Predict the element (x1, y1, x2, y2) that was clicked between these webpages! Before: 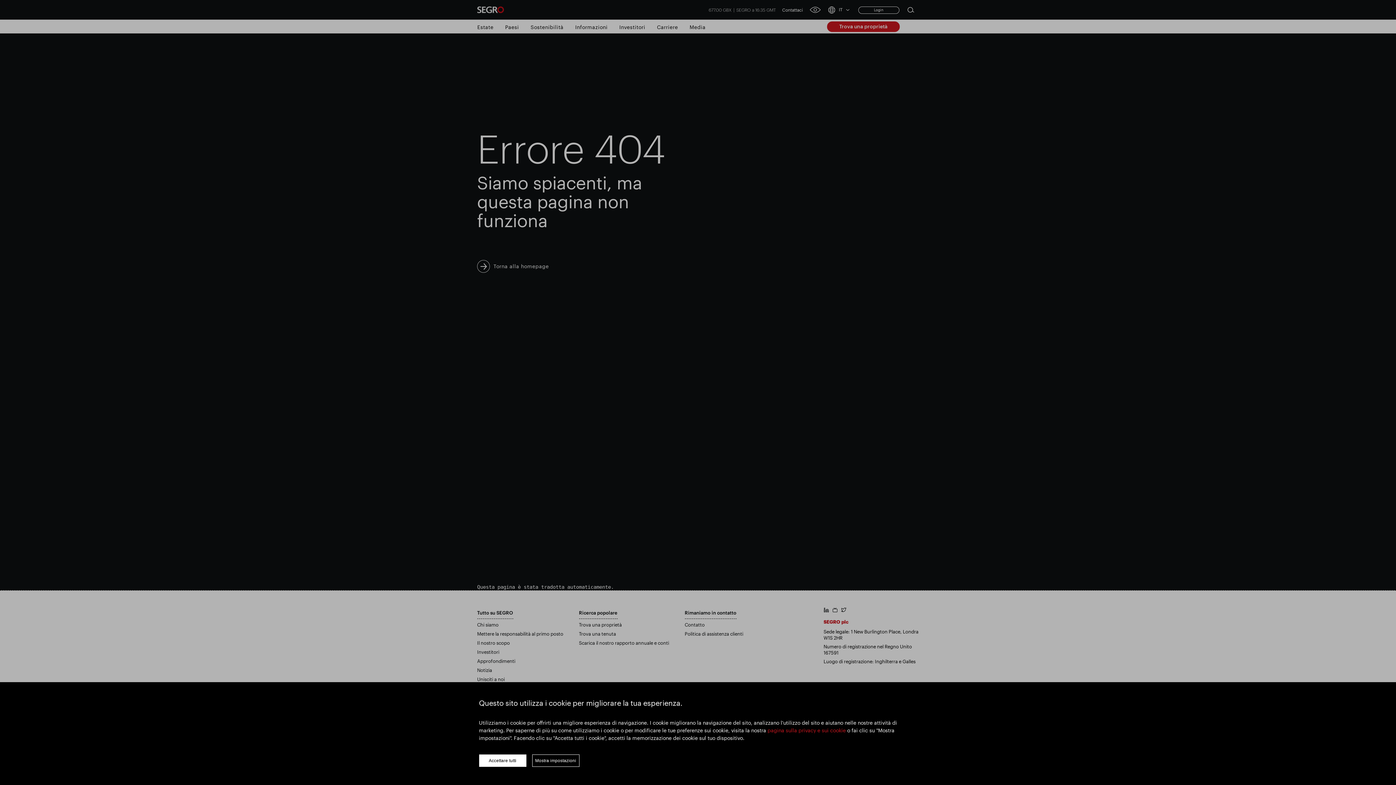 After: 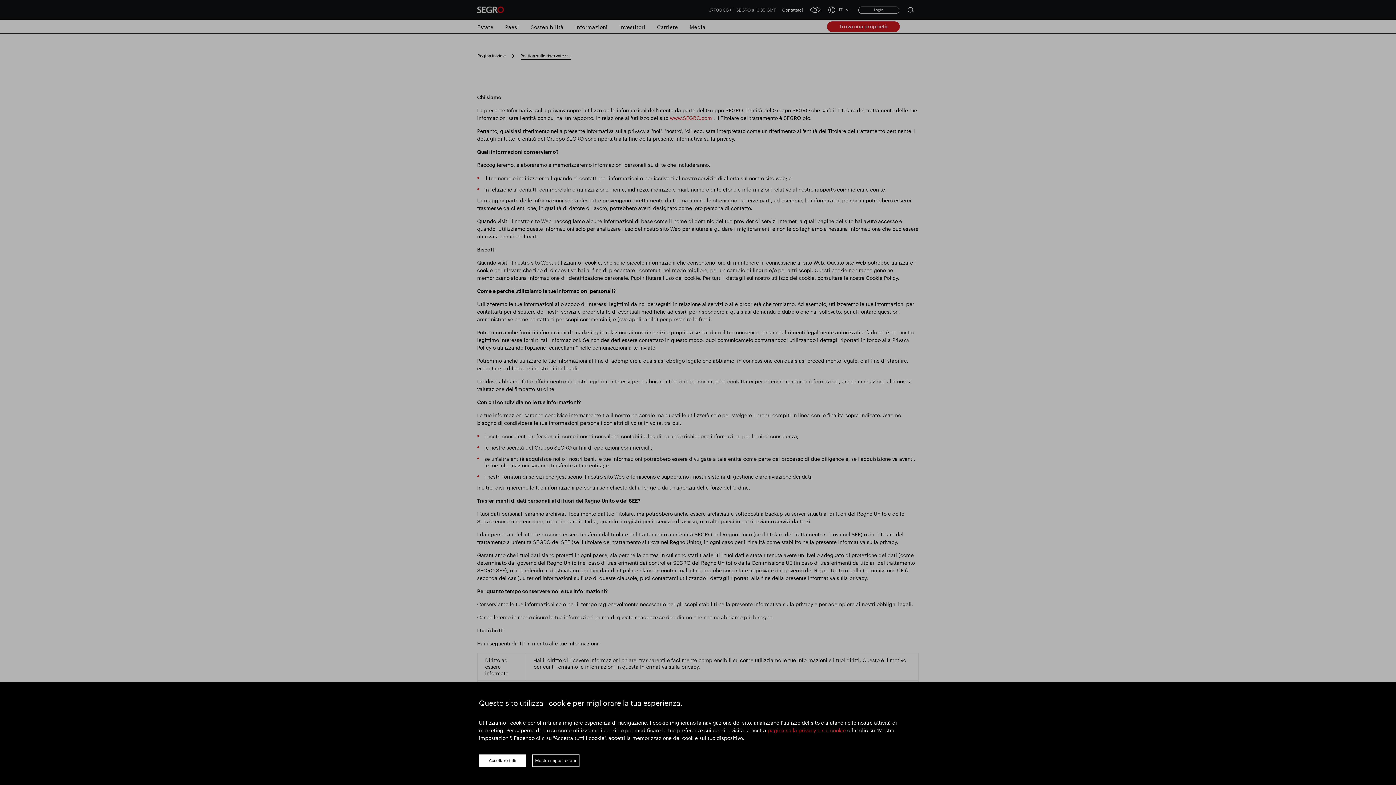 Action: bbox: (767, 727, 846, 733) label: pagina sulla privacy e sui cookie